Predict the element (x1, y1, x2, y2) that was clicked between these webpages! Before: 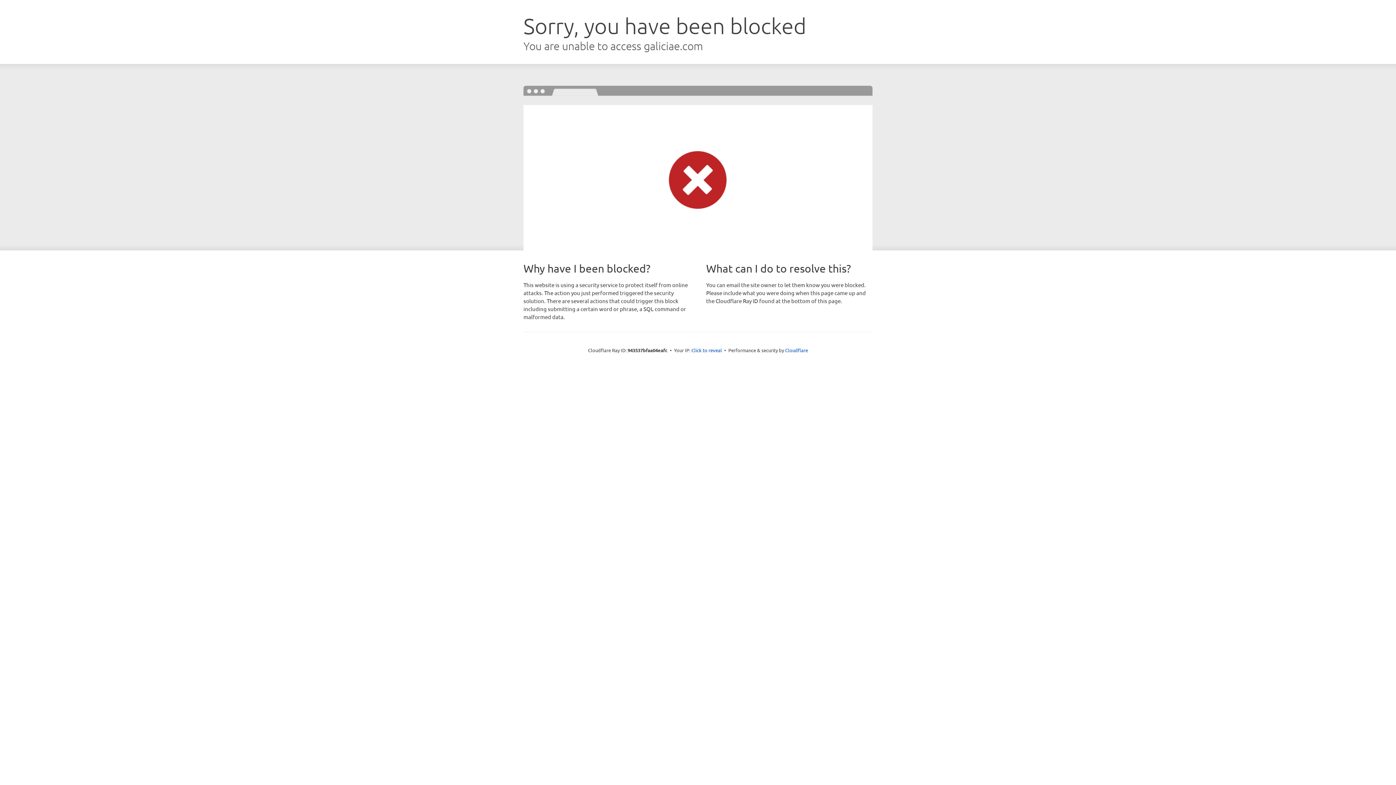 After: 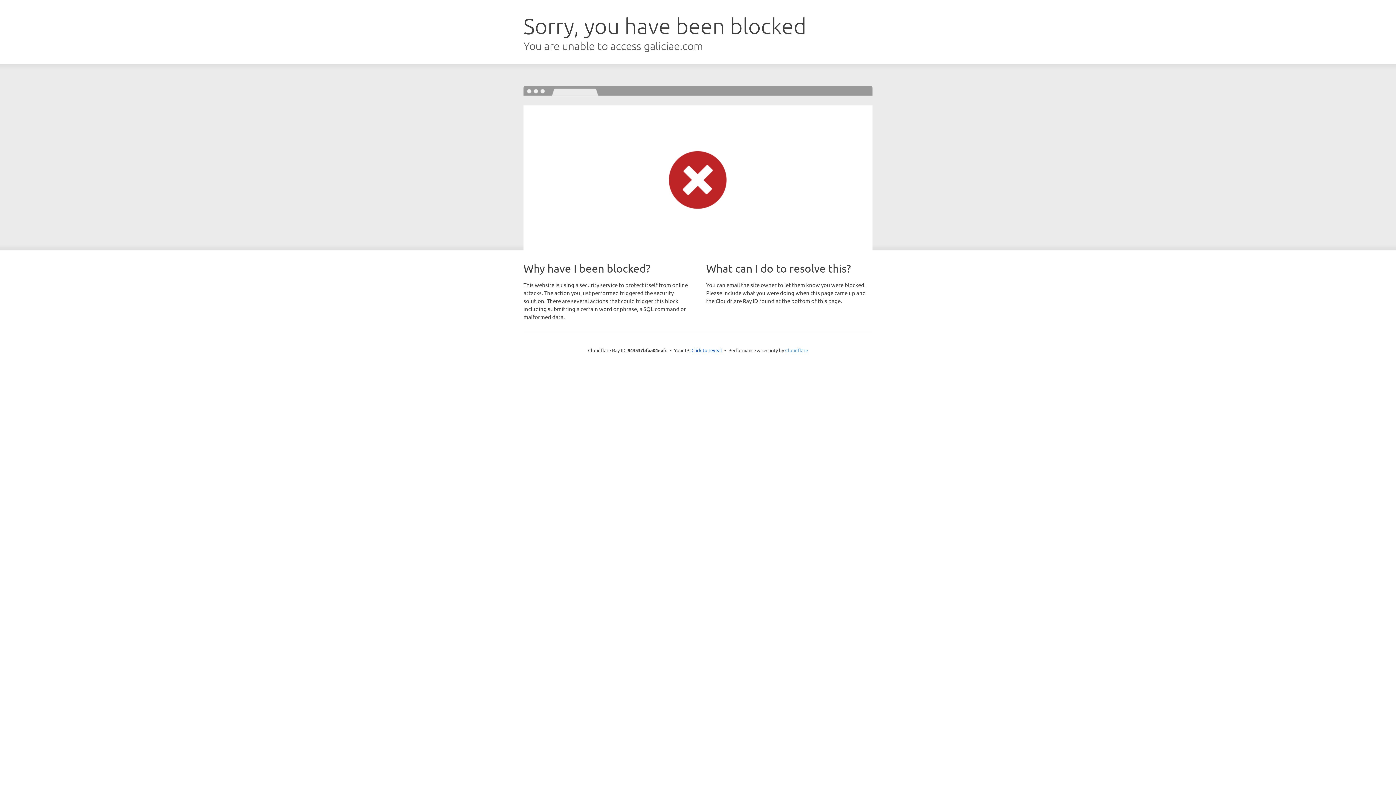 Action: bbox: (785, 347, 808, 353) label: Cloudflare